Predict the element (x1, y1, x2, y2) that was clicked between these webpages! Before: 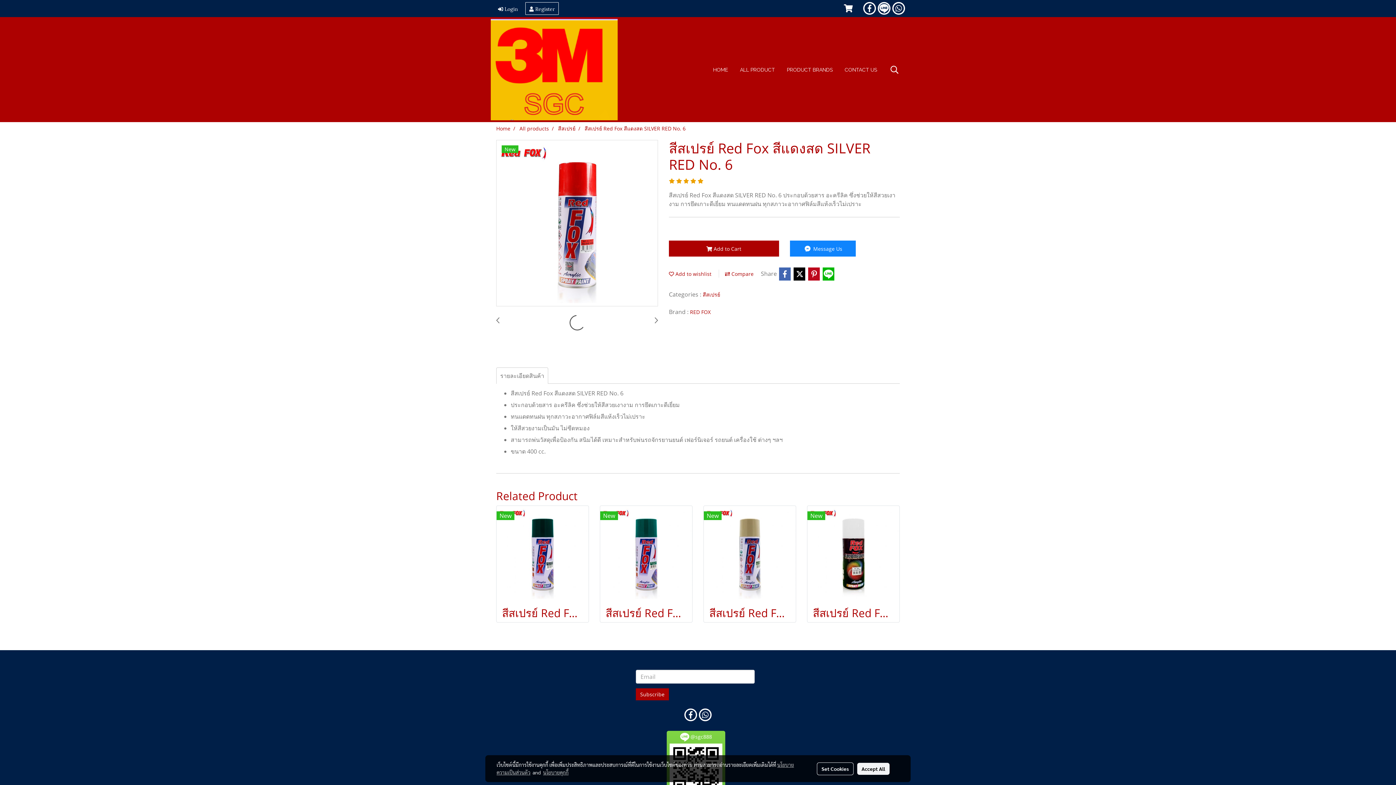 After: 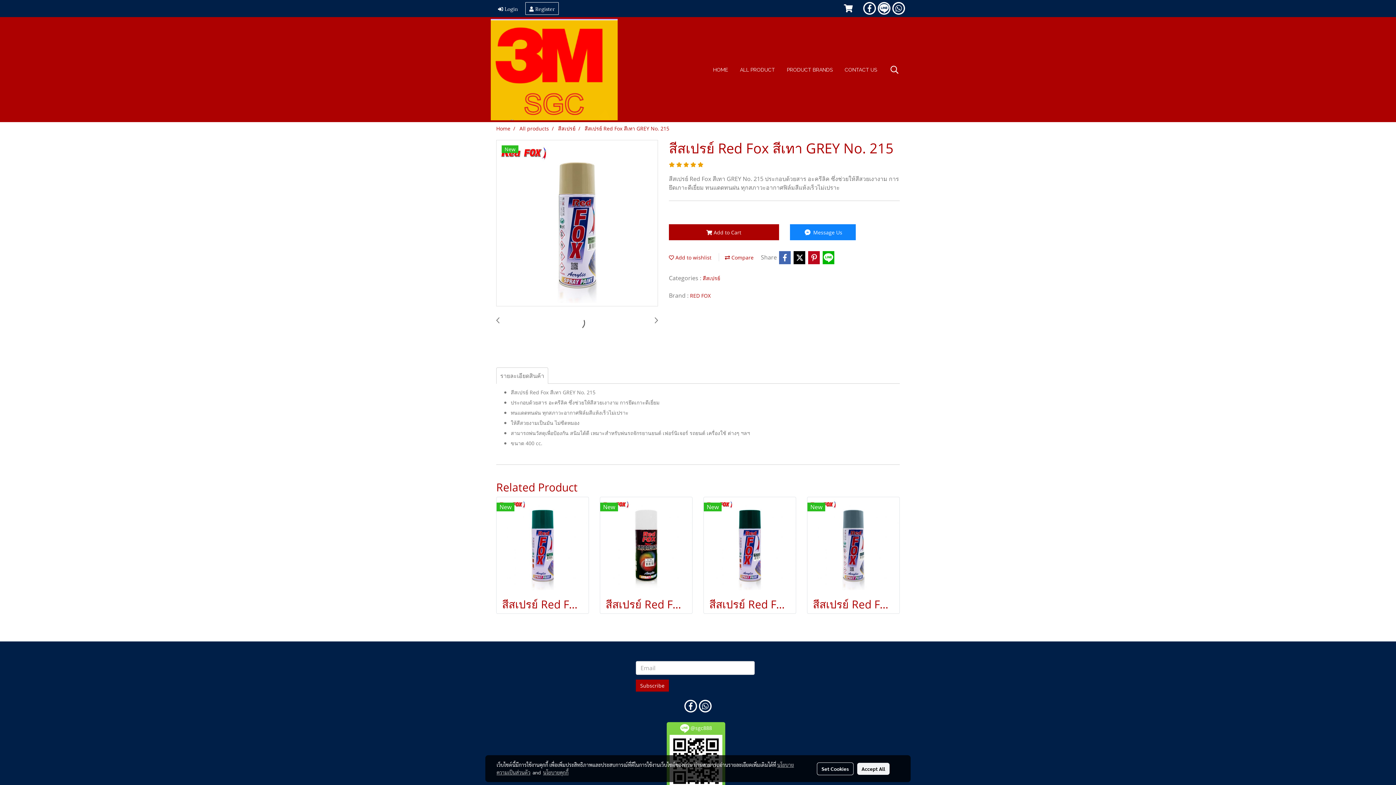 Action: bbox: (704, 549, 796, 556)